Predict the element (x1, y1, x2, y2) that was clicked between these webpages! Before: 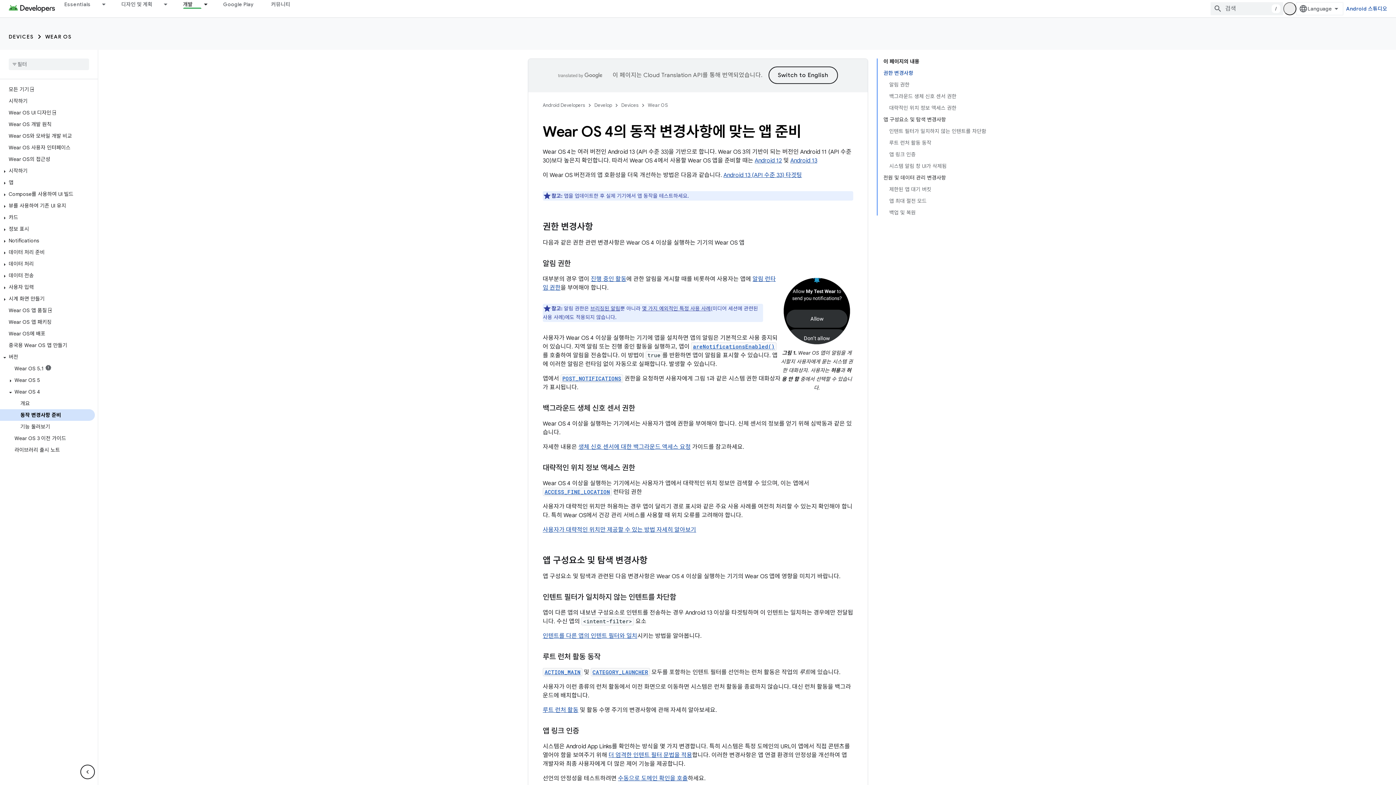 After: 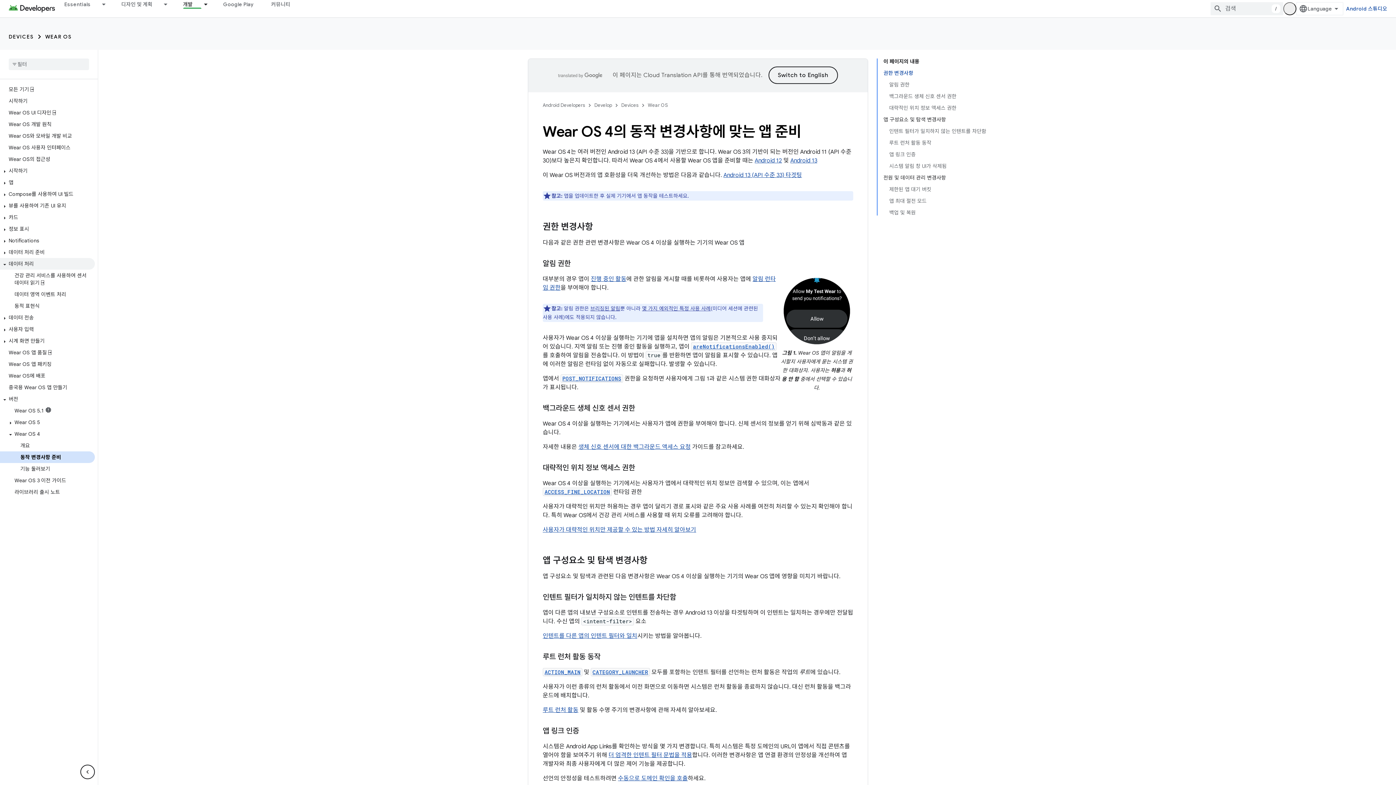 Action: bbox: (0, 258, 94, 269) label: 데이터 처리